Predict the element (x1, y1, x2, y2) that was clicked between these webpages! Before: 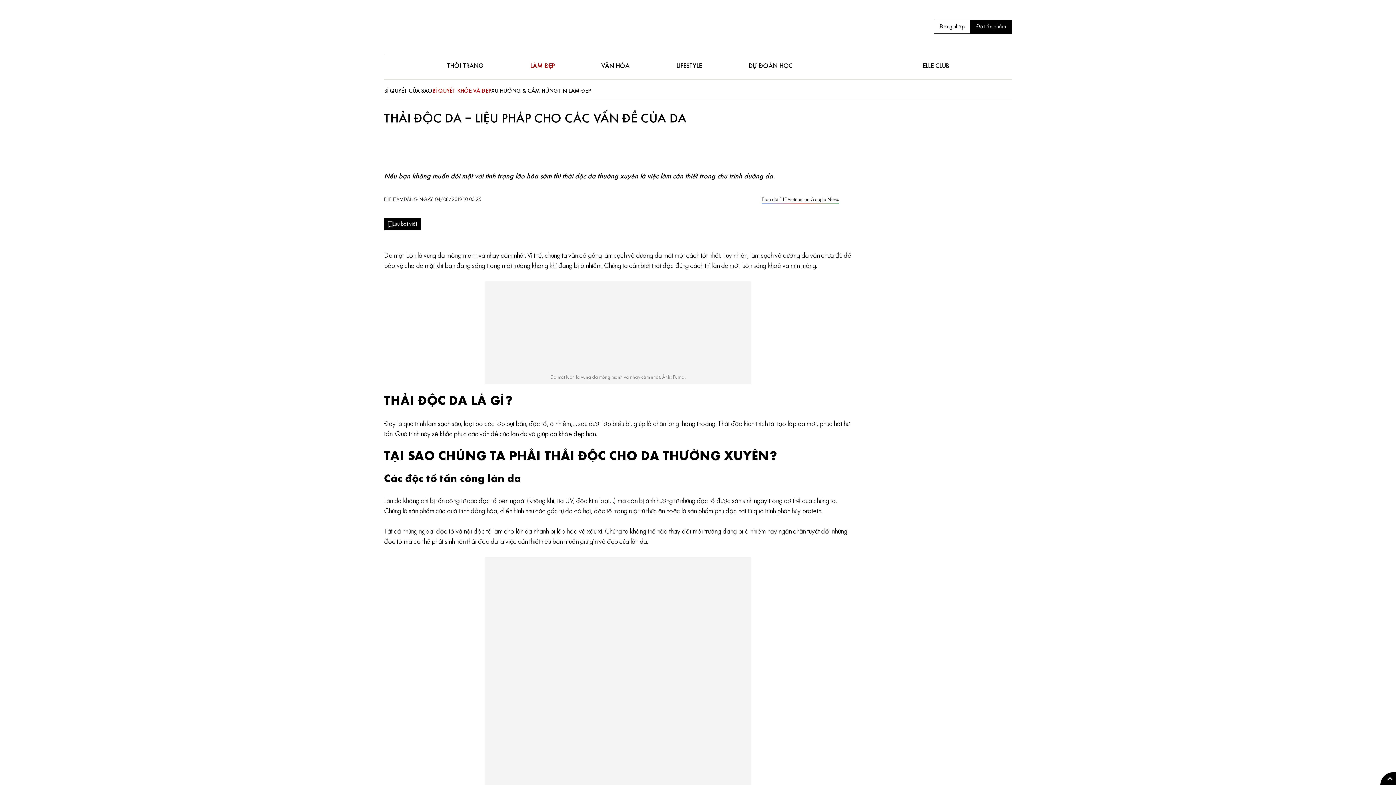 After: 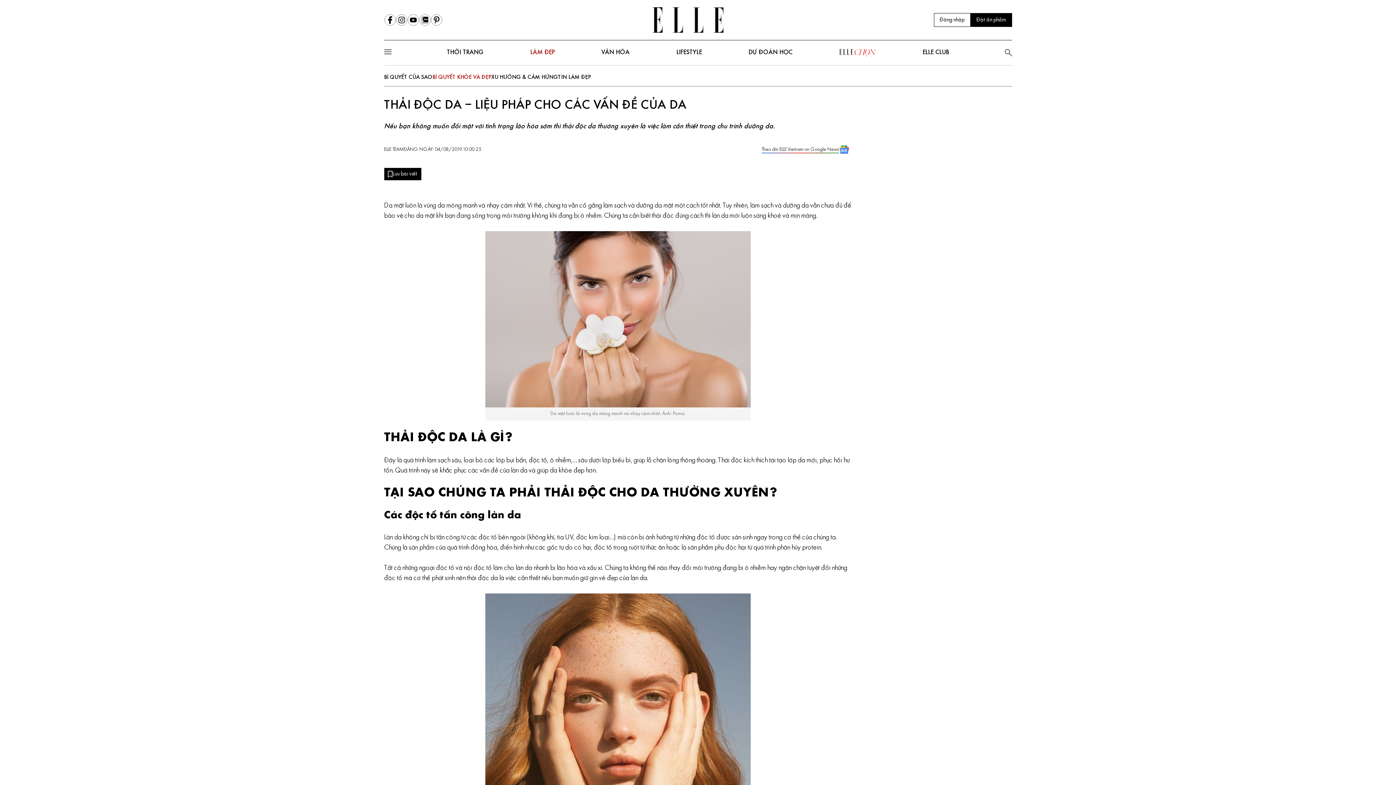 Action: bbox: (1380, 772, 1396, 785)